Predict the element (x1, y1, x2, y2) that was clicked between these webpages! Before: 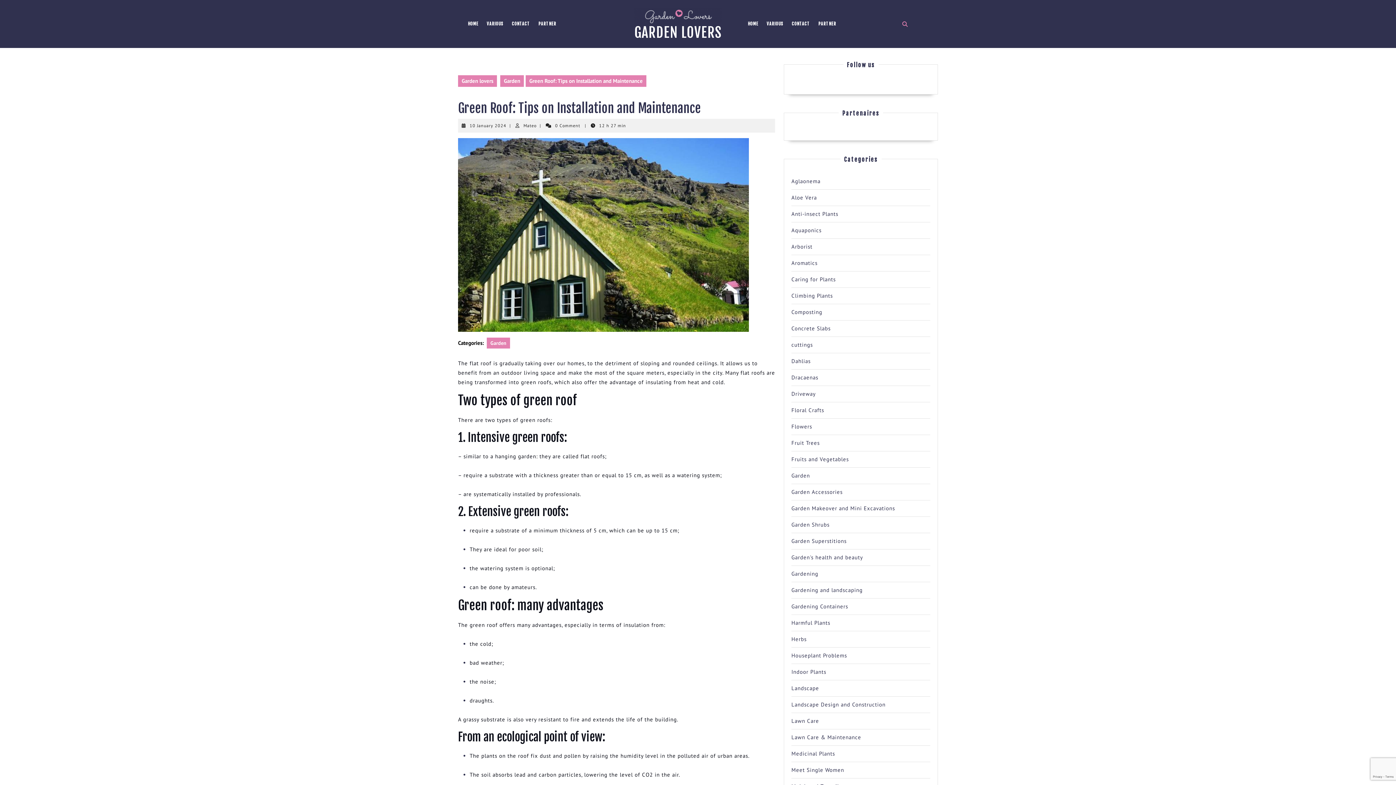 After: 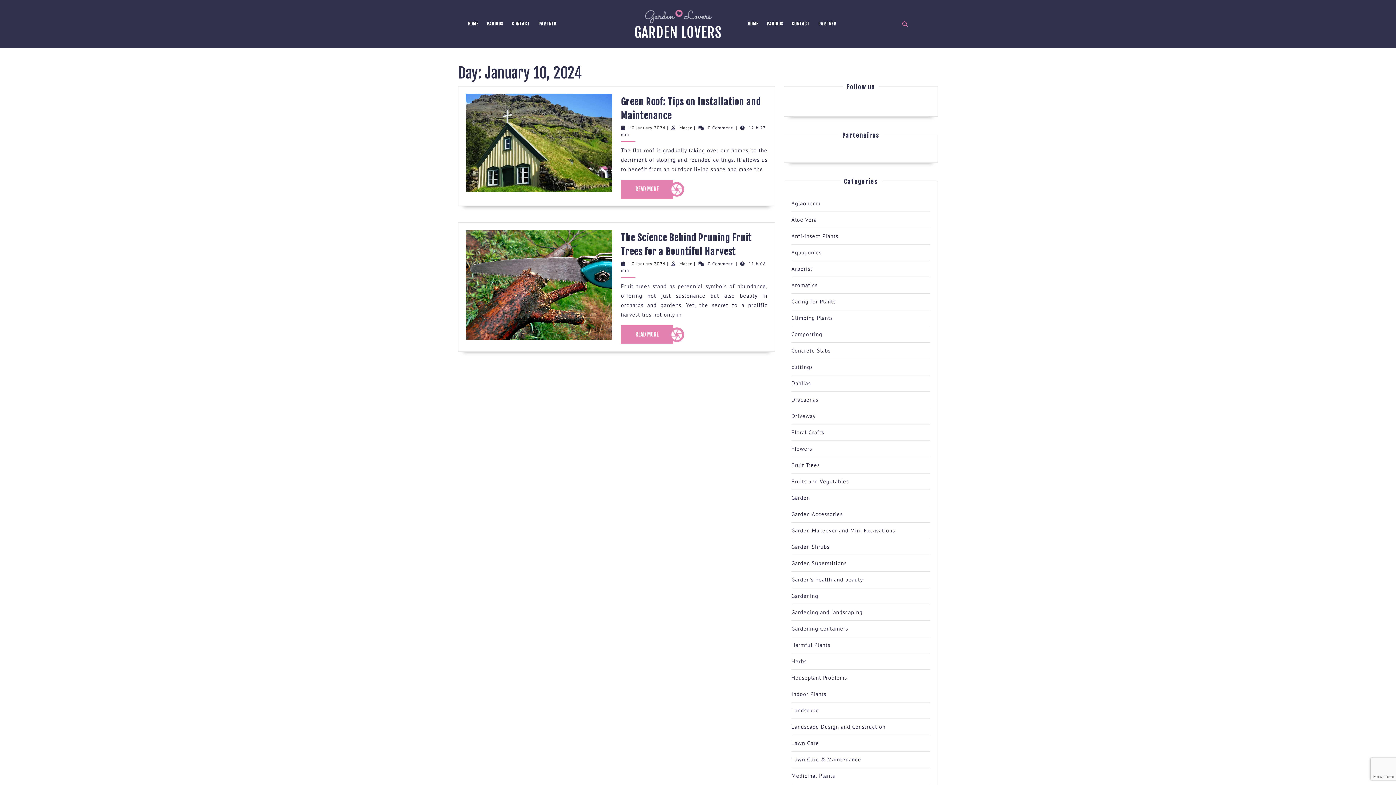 Action: label: 10 January 2024
10 January 2024 bbox: (469, 122, 506, 128)